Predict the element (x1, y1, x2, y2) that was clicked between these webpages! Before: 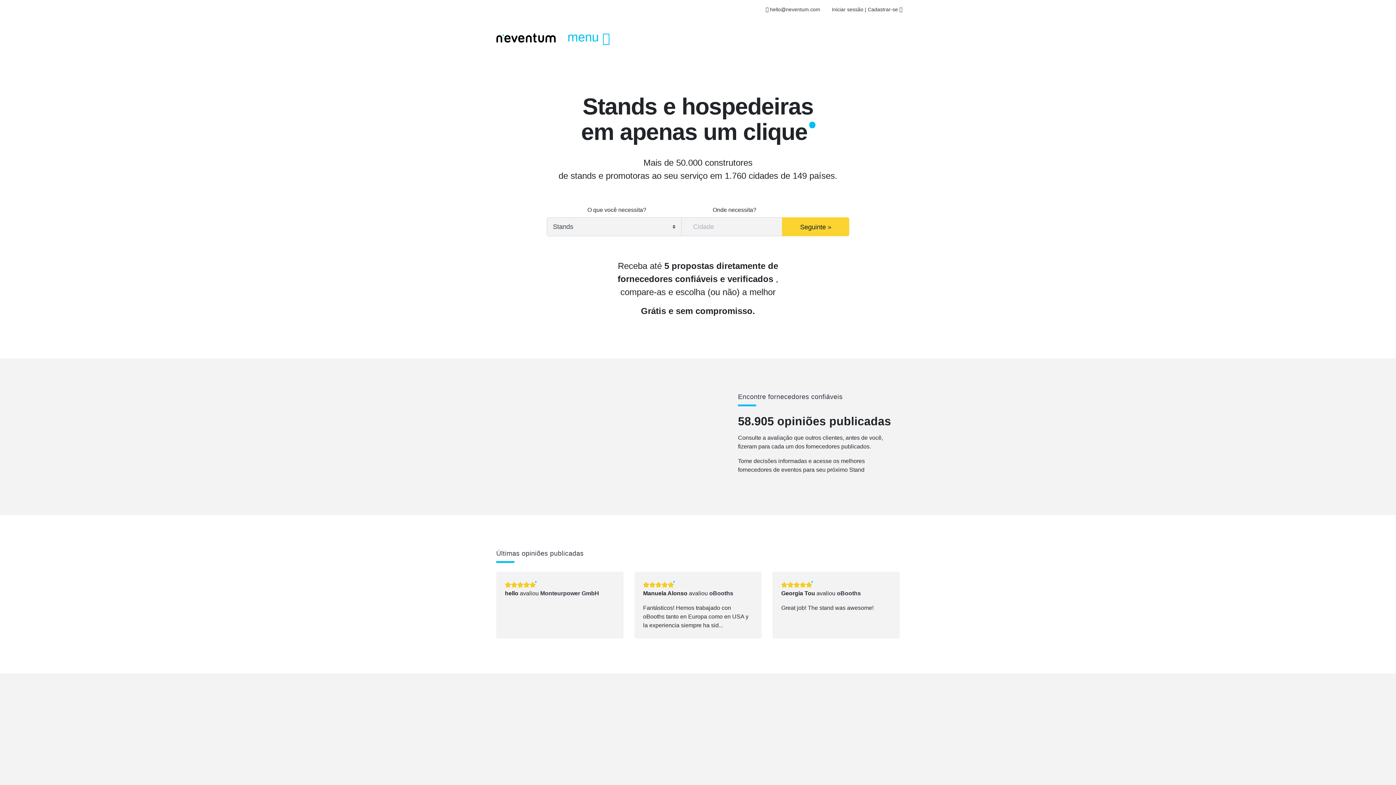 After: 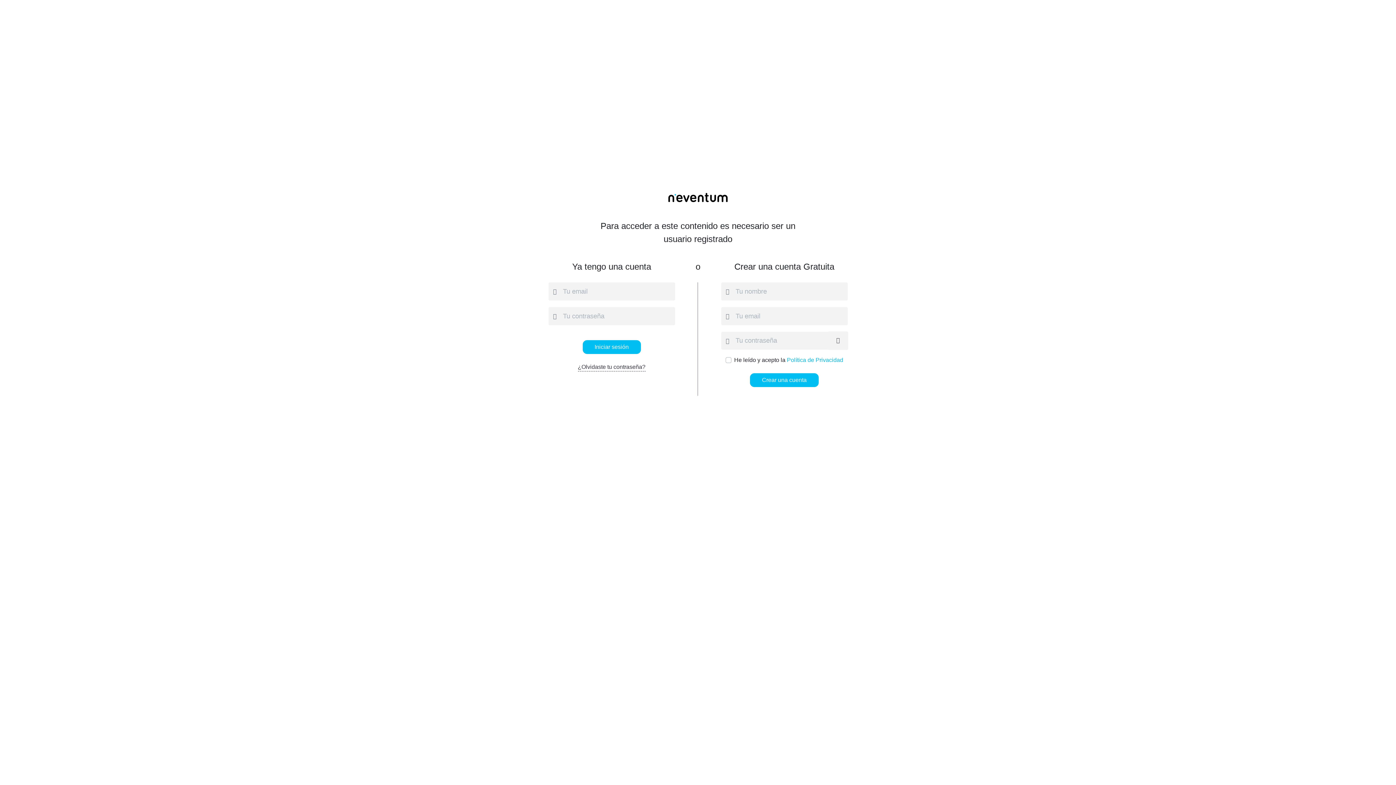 Action: label: oBooths bbox: (837, 590, 861, 596)